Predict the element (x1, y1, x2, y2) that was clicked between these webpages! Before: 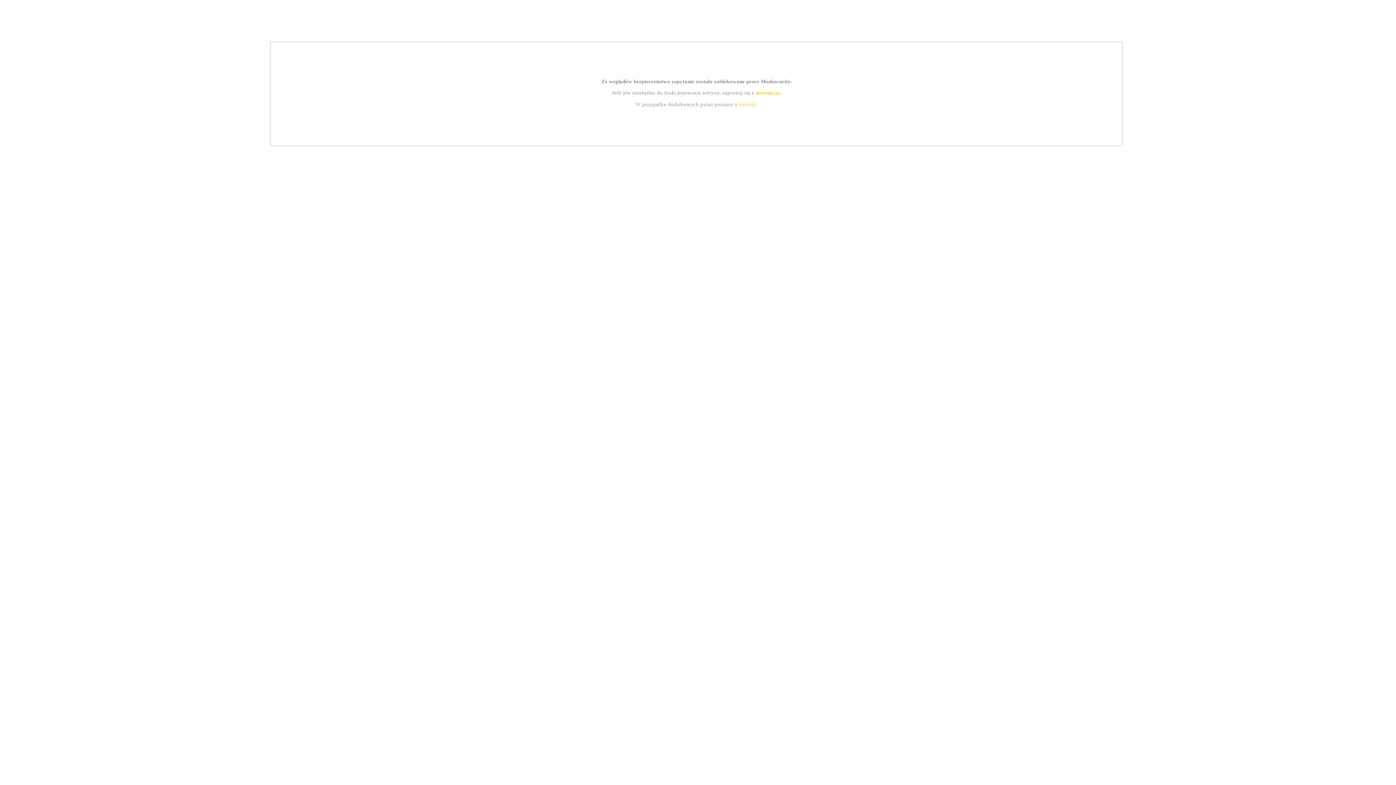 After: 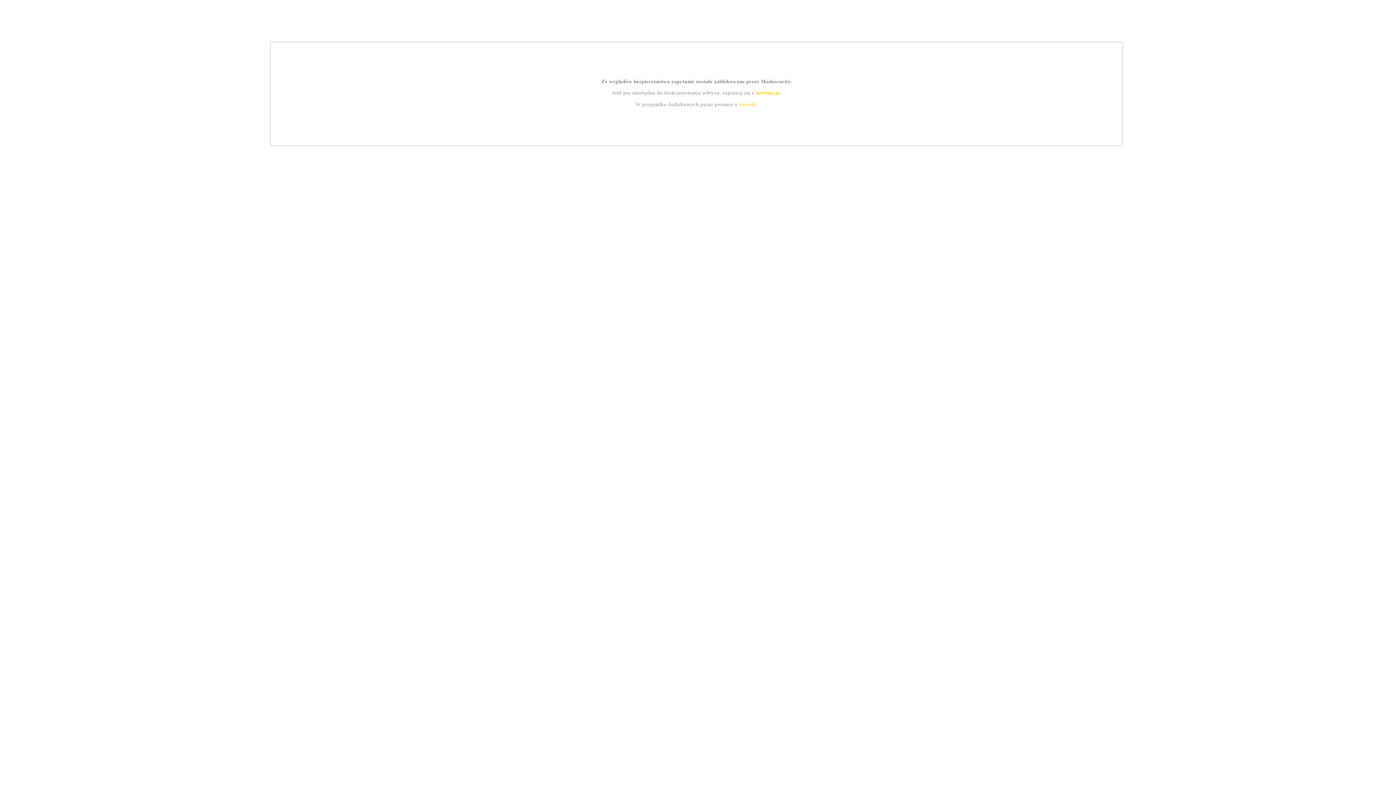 Action: label: kontakt bbox: (739, 101, 756, 107)